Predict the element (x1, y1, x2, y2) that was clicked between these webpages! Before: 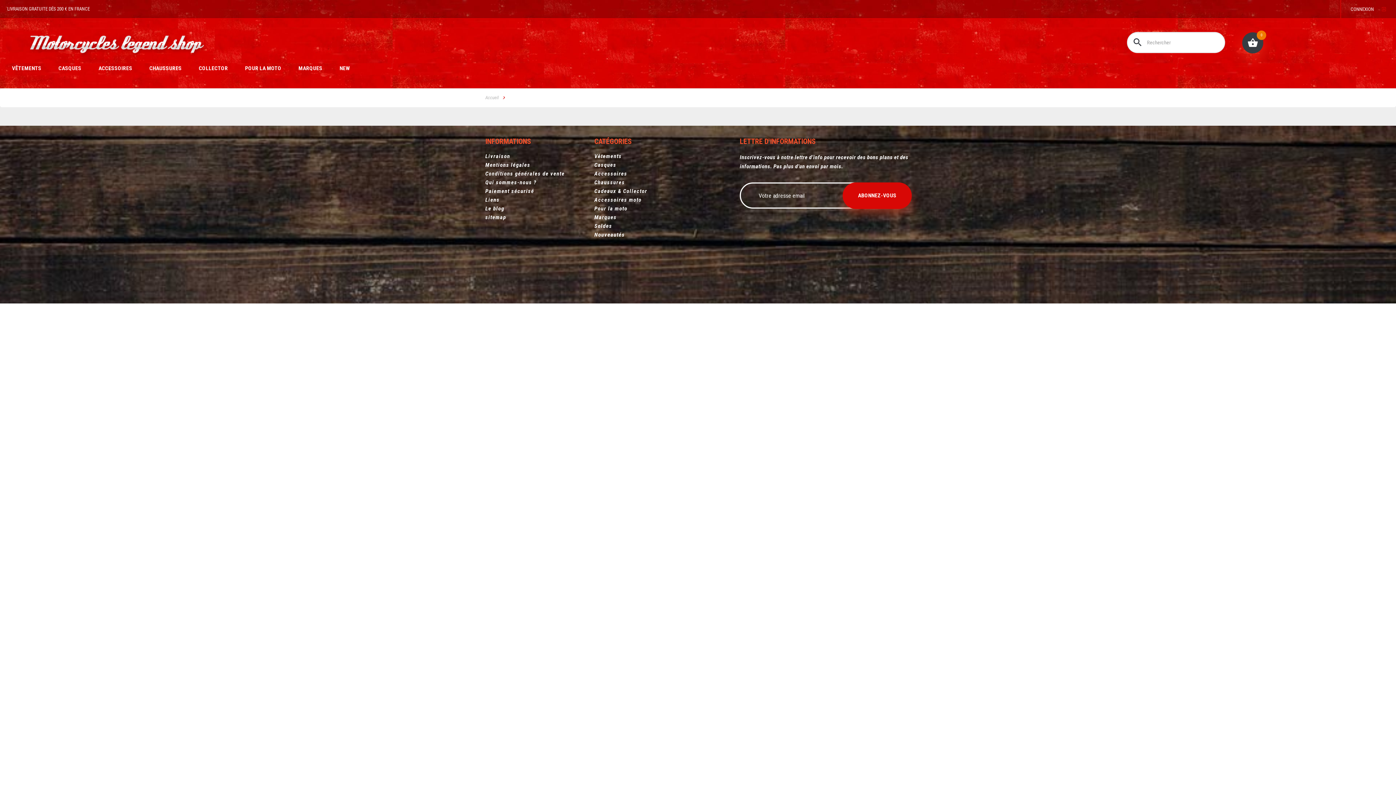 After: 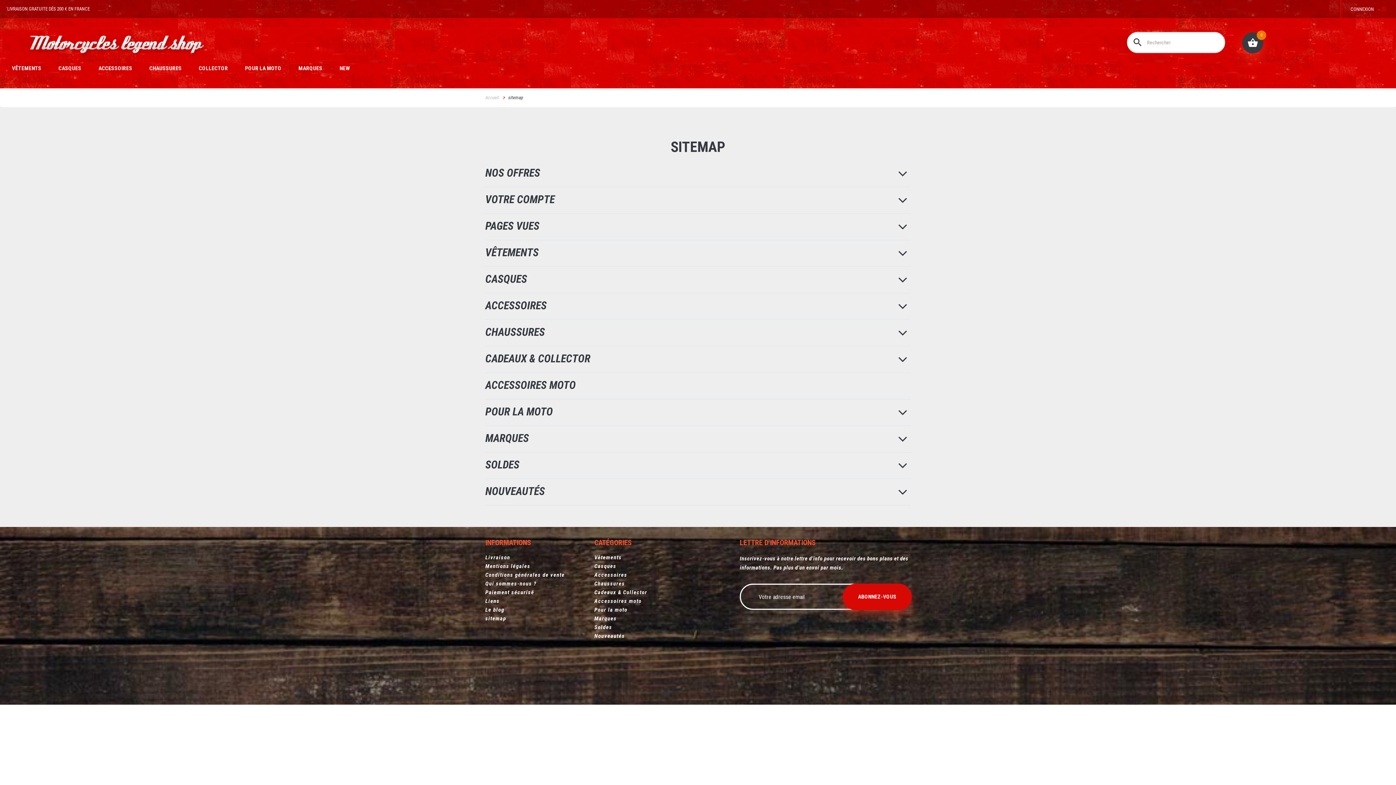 Action: bbox: (485, 214, 506, 220) label: sitemap